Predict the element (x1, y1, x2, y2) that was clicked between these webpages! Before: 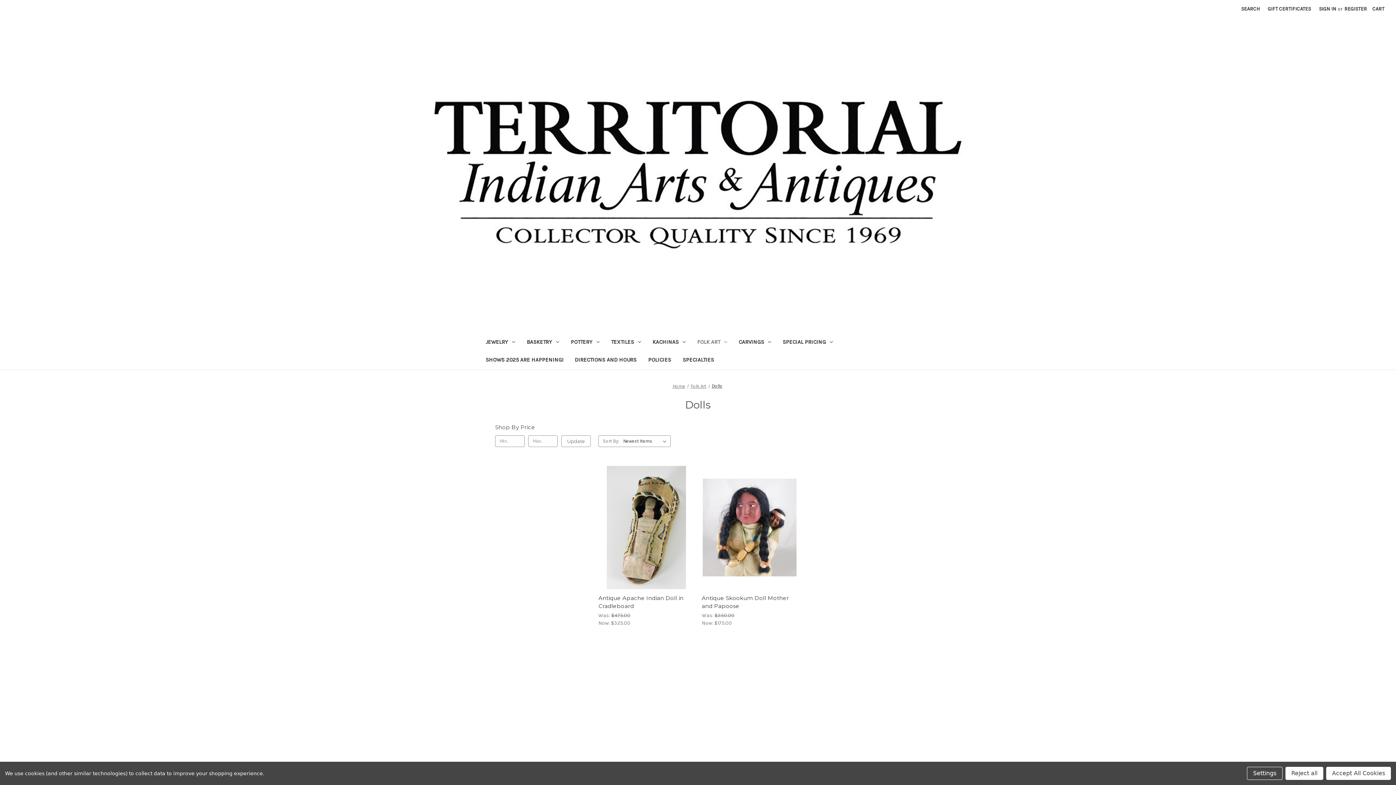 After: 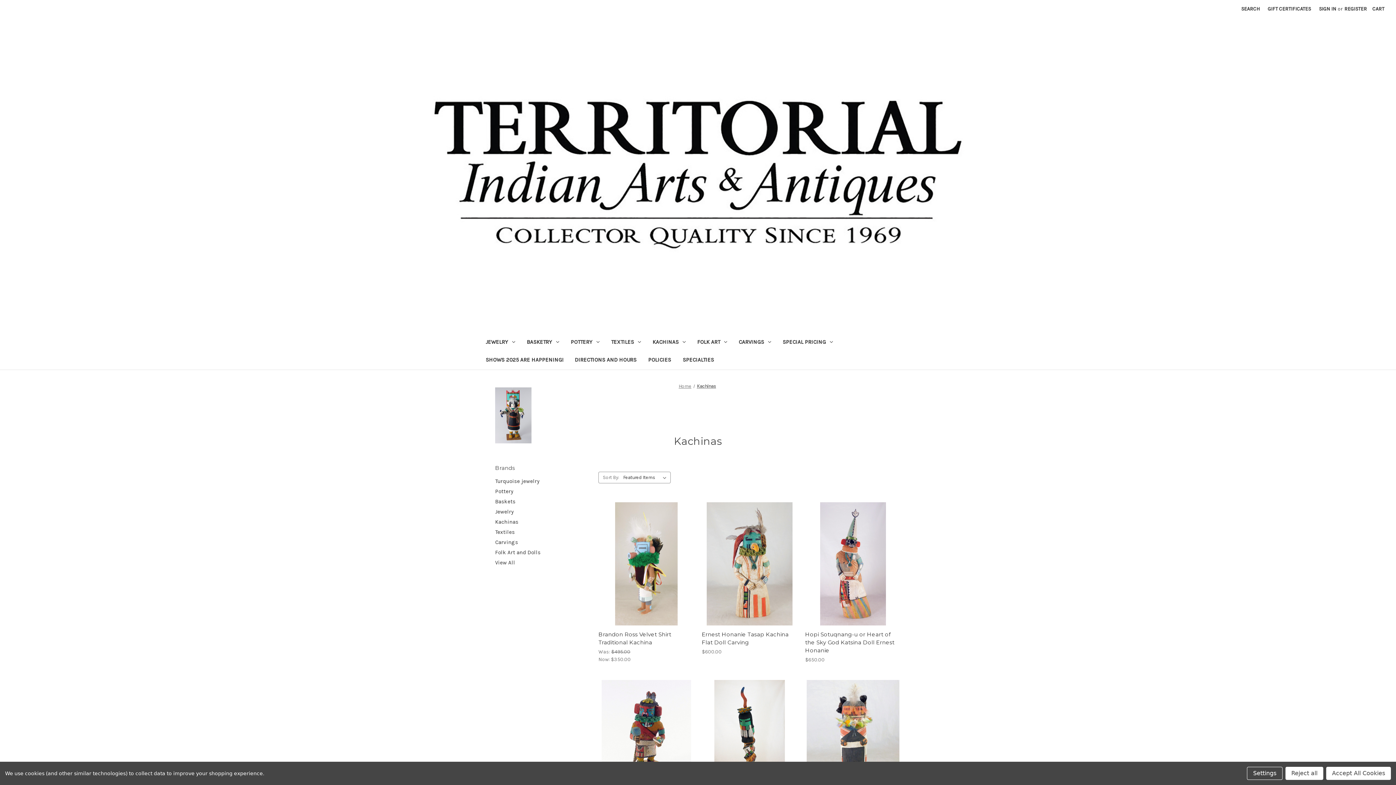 Action: bbox: (633, 746, 655, 753) label: Kachinas